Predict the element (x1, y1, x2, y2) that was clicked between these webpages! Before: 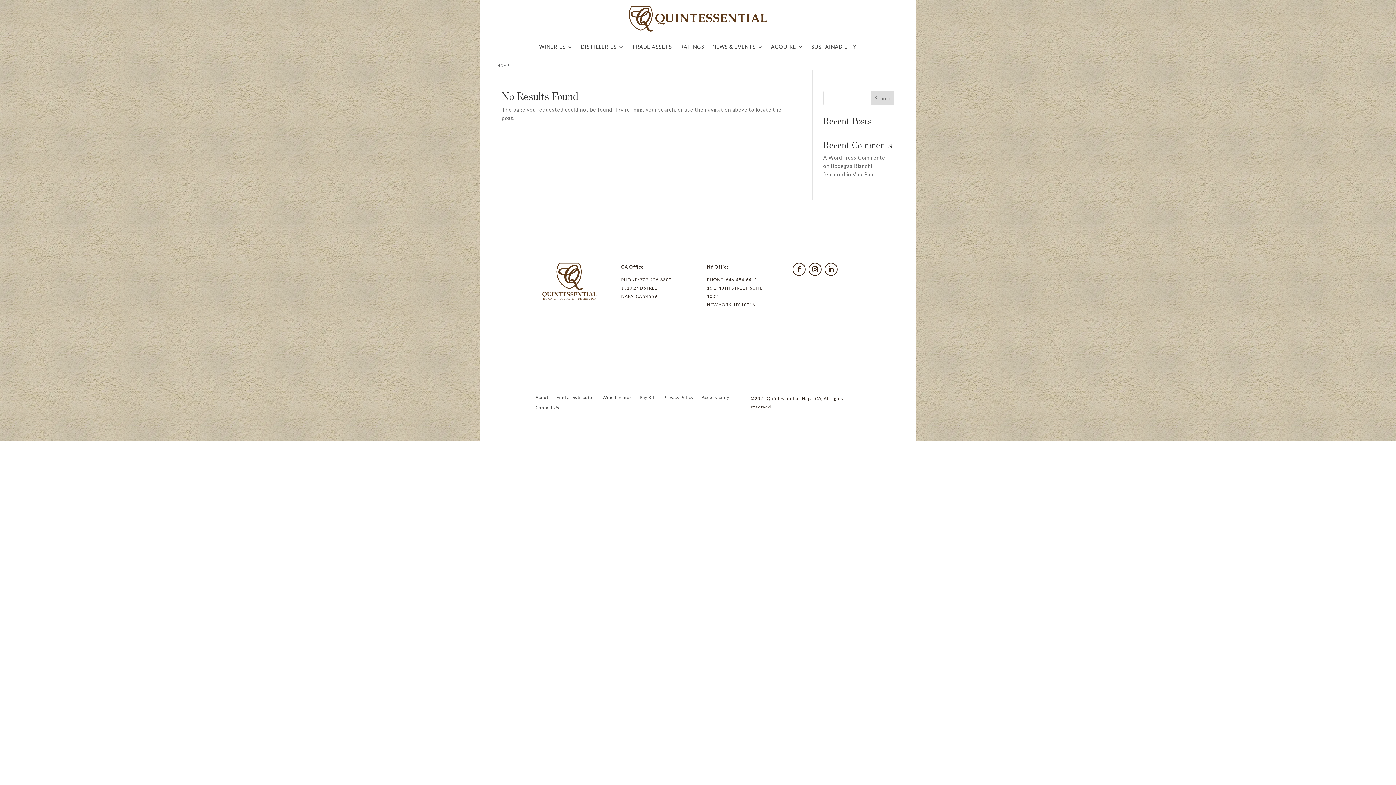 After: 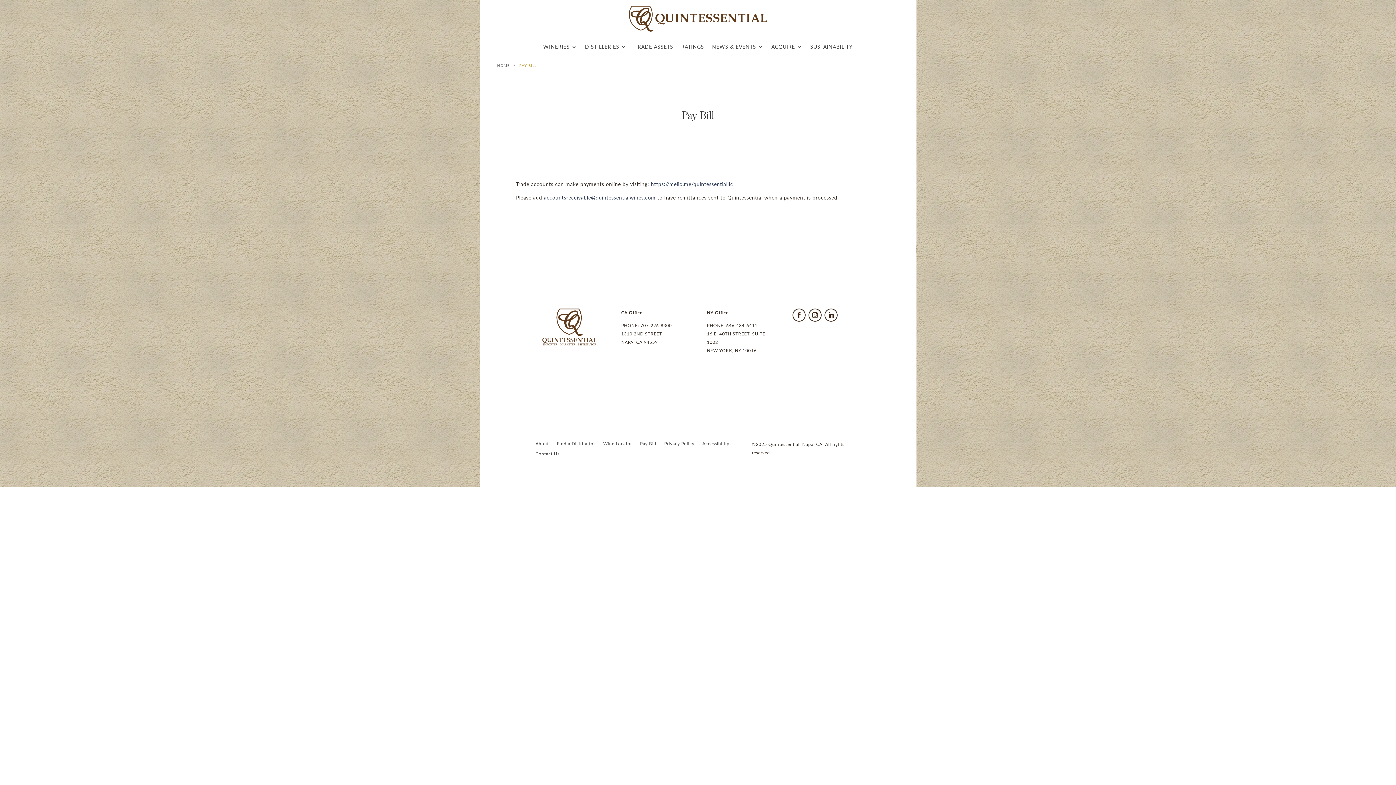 Action: bbox: (639, 395, 655, 402) label: Pay Bill